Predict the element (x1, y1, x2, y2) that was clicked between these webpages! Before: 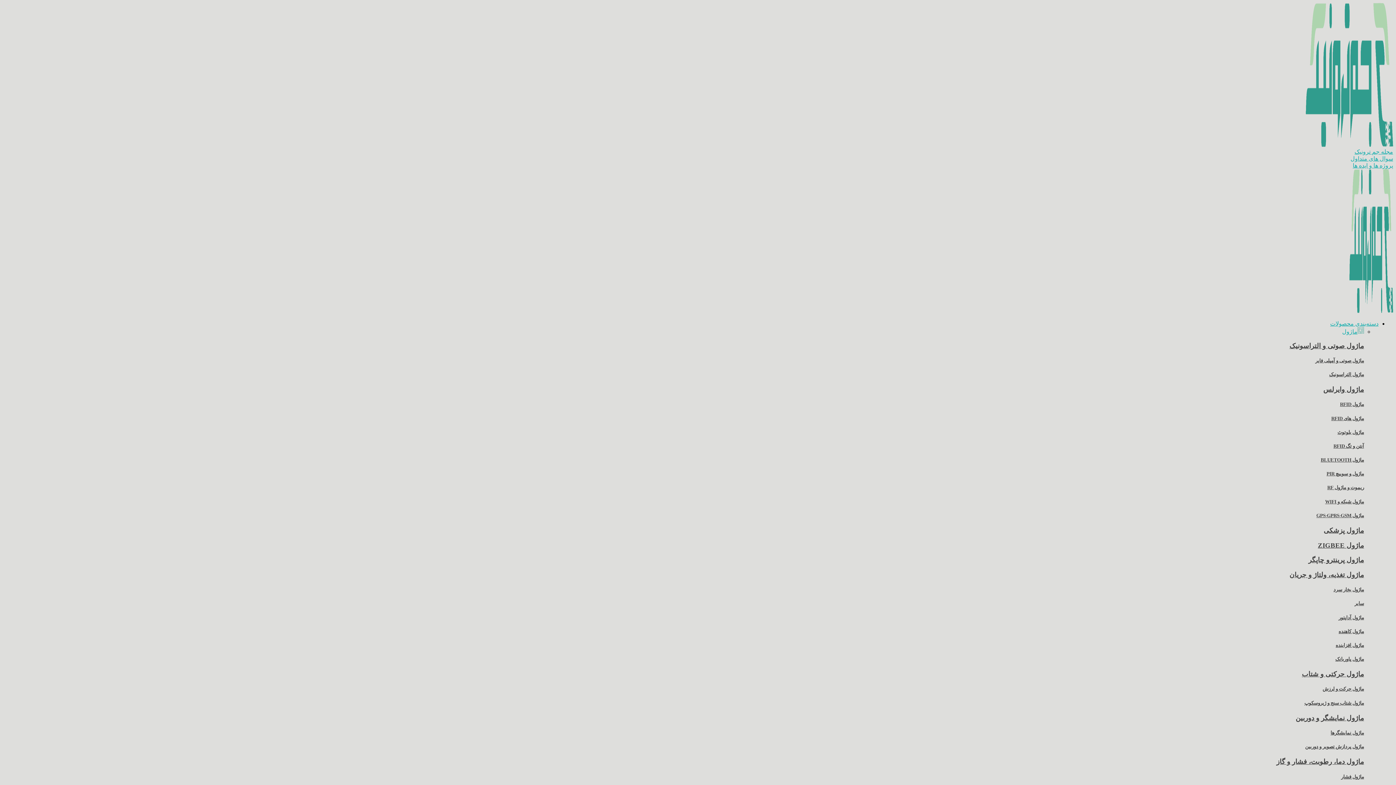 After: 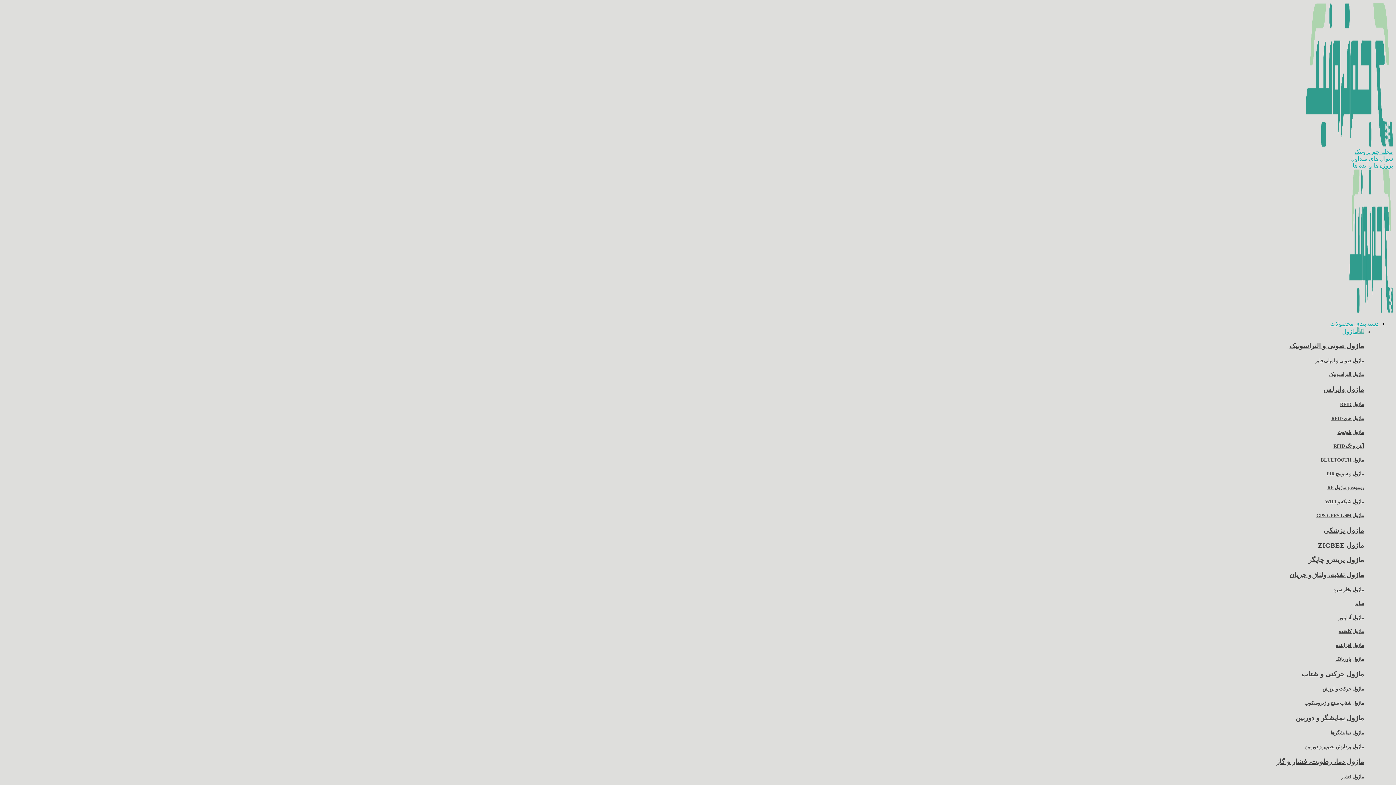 Action: bbox: (1329, 372, 1364, 377) label: ماژول التراسونیک